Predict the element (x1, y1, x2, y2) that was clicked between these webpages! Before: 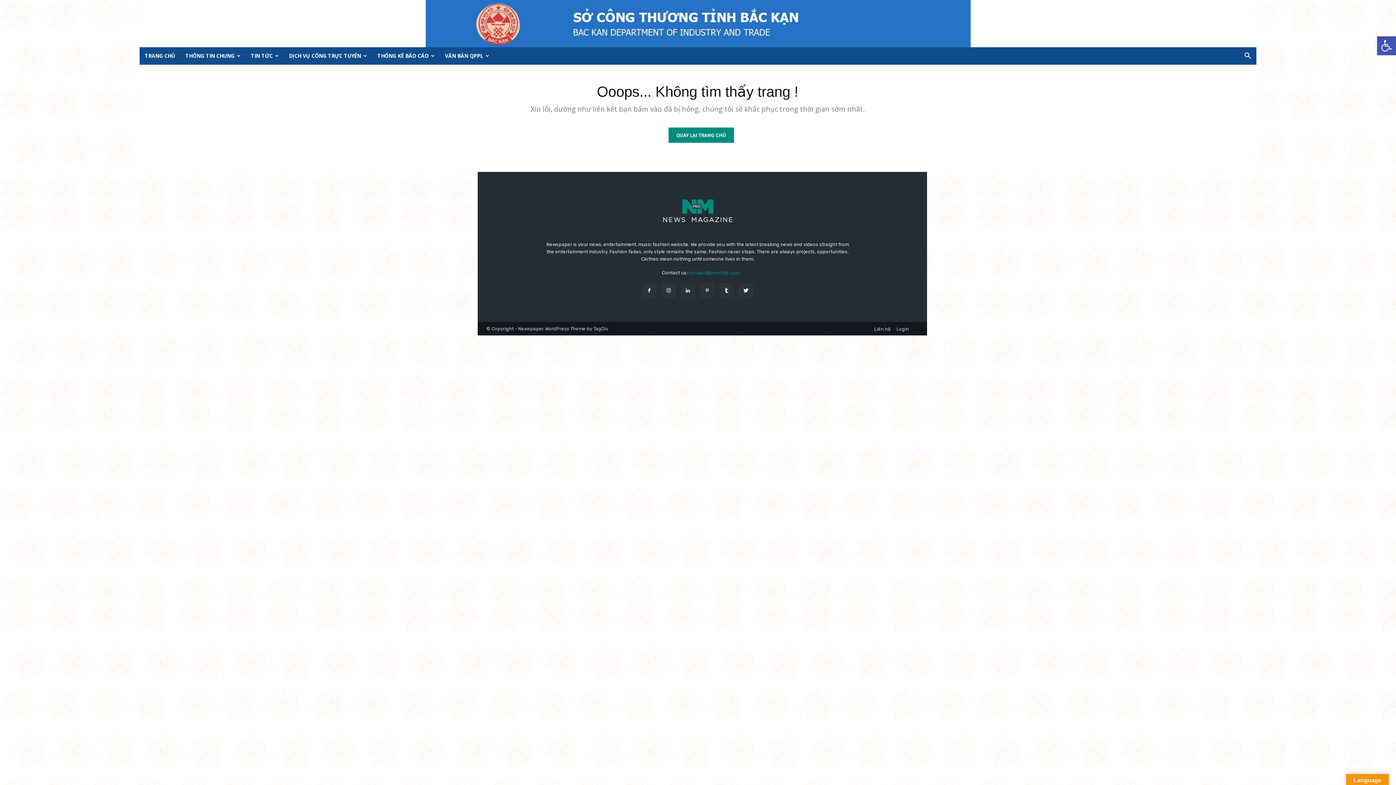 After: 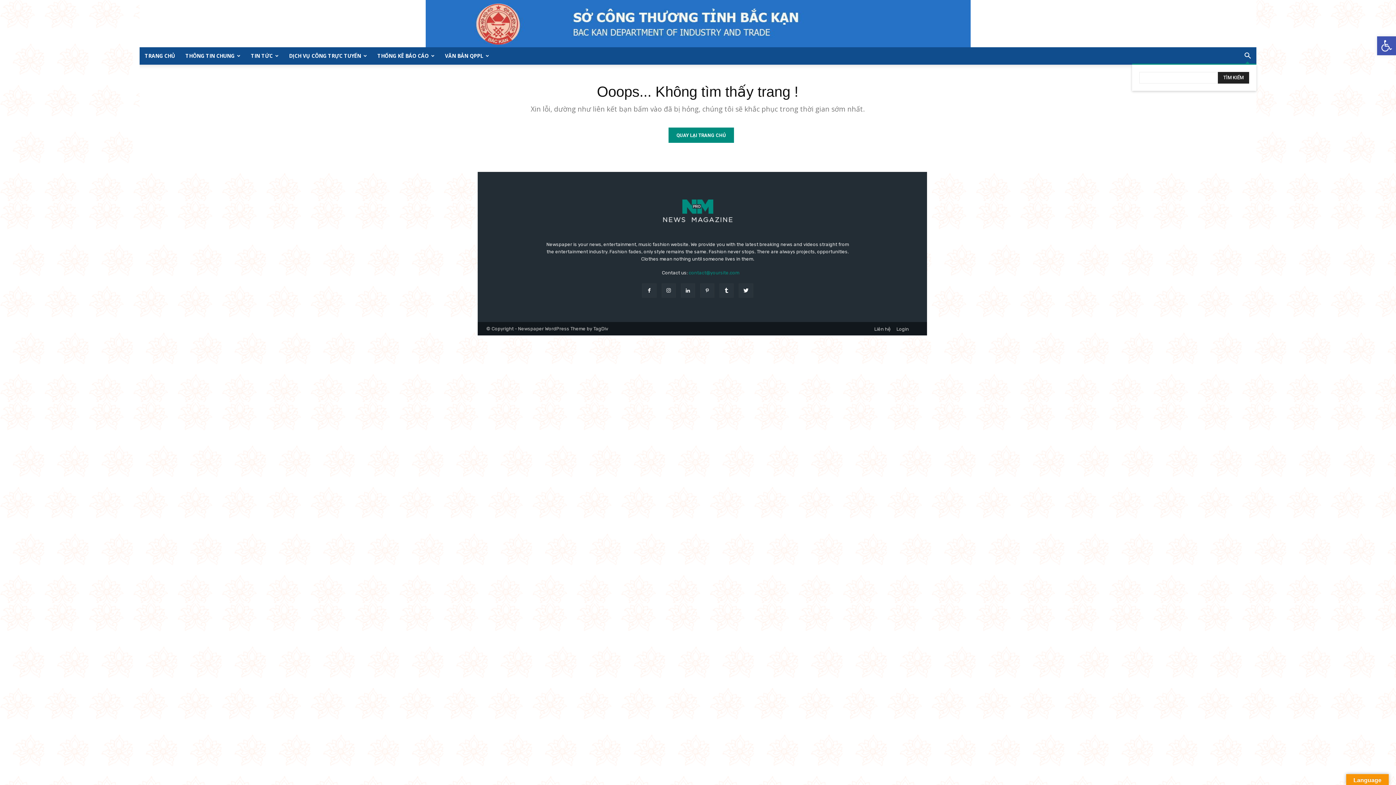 Action: bbox: (1239, 53, 1256, 60)